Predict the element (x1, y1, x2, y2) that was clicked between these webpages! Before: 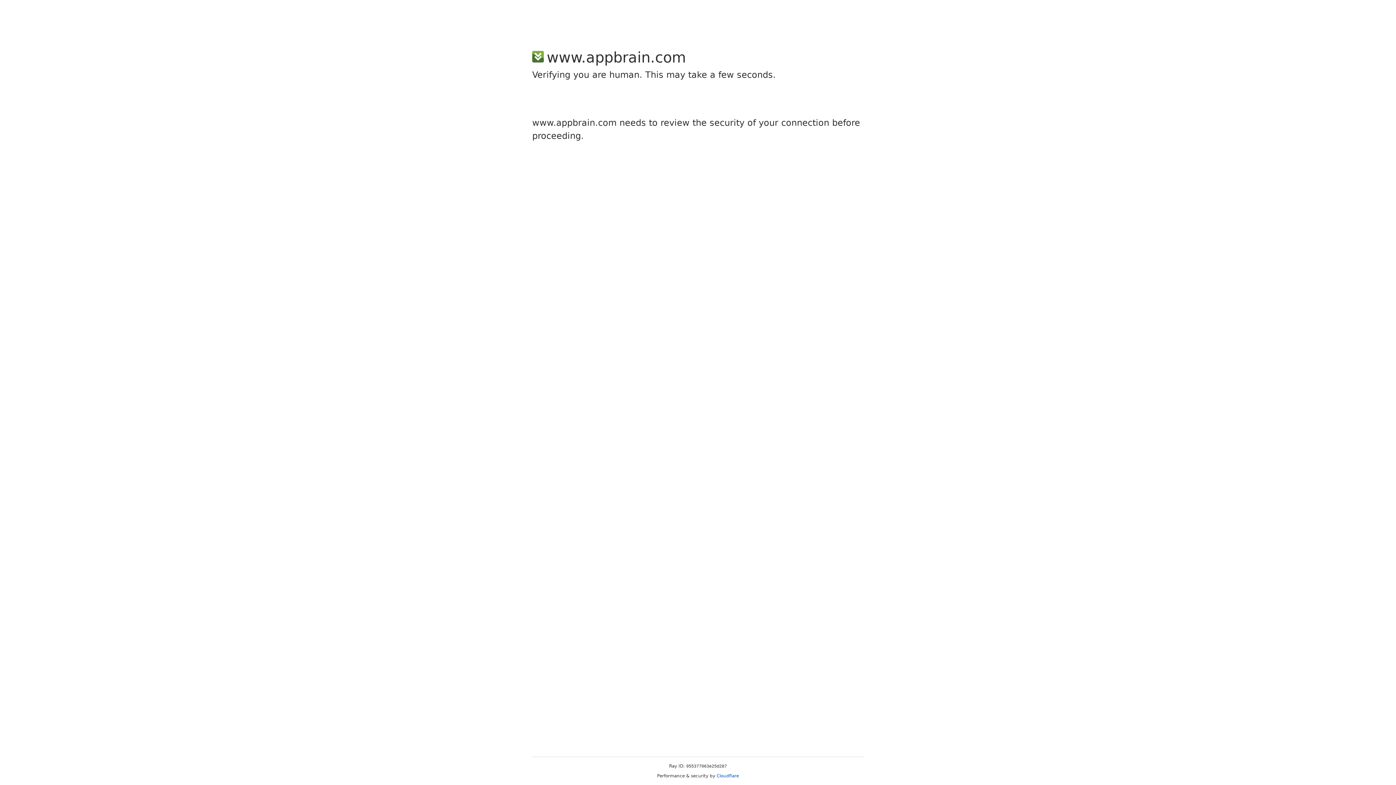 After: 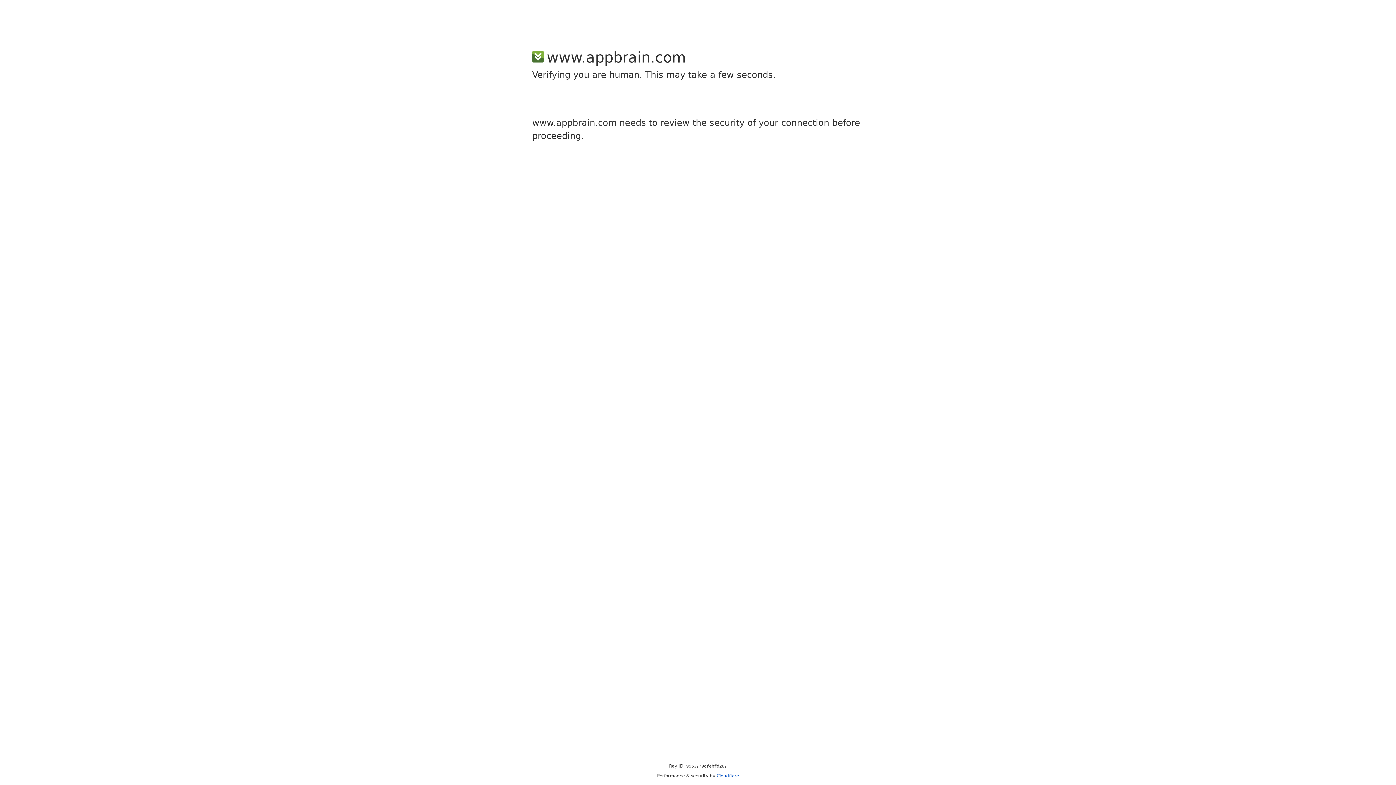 Action: bbox: (716, 773, 739, 778) label: Cloudflare